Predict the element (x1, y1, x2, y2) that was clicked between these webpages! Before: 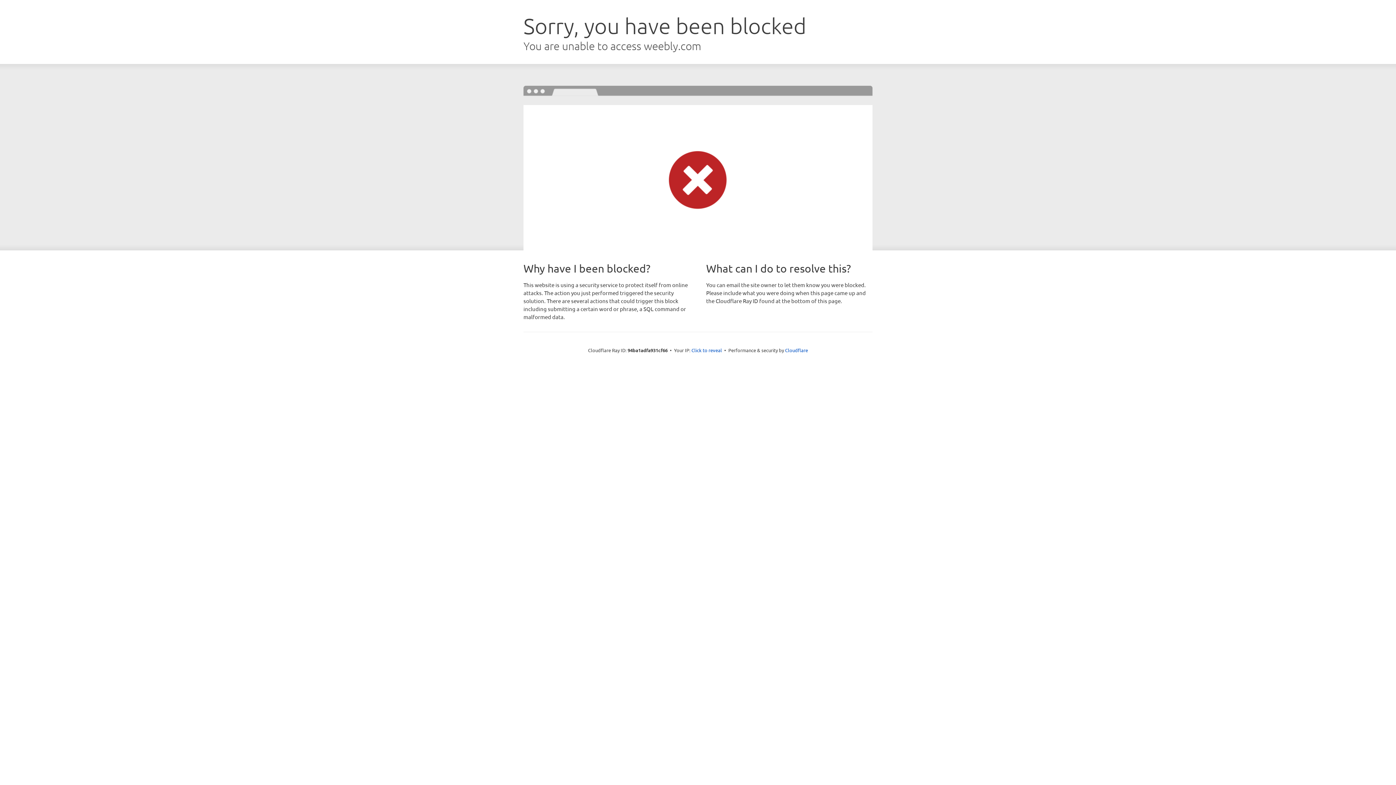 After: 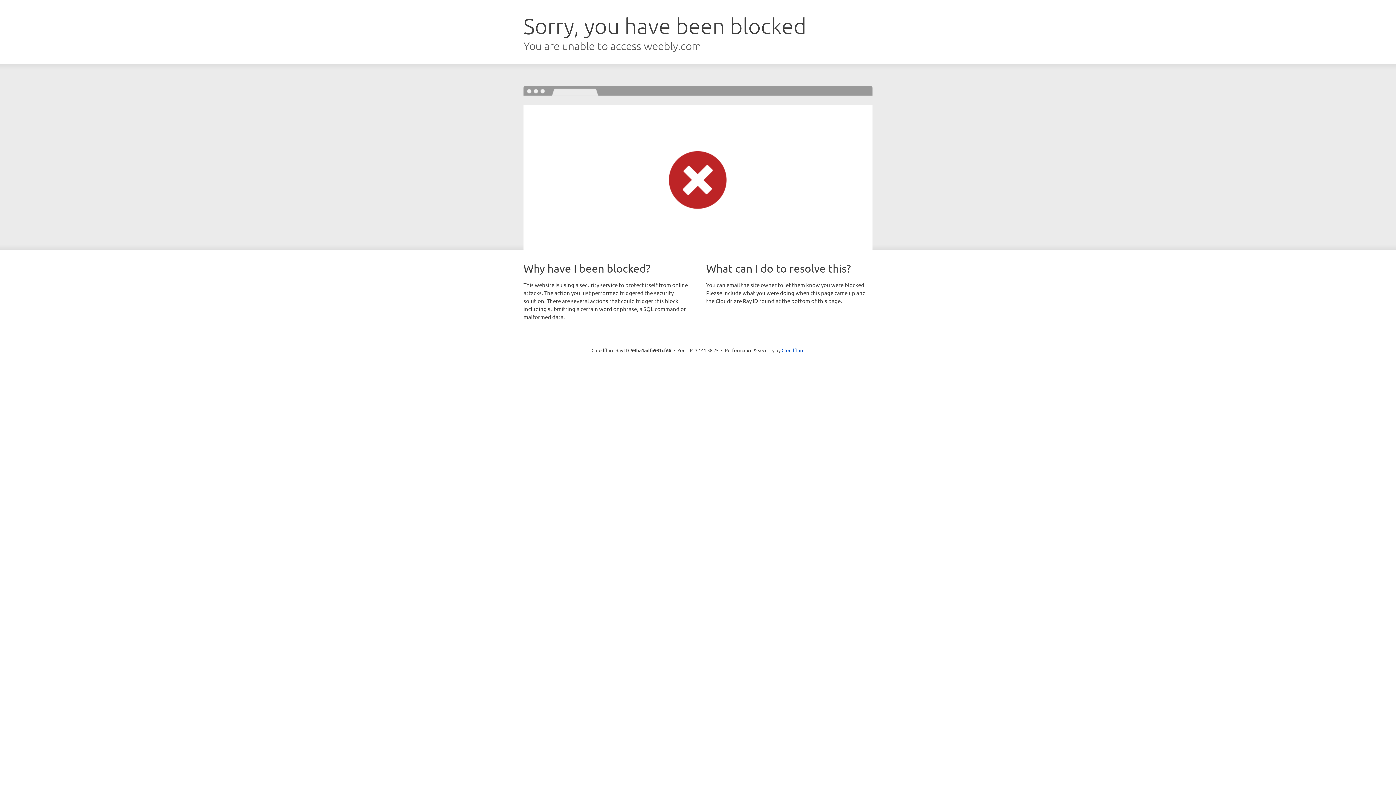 Action: bbox: (691, 346, 722, 353) label: Click to reveal